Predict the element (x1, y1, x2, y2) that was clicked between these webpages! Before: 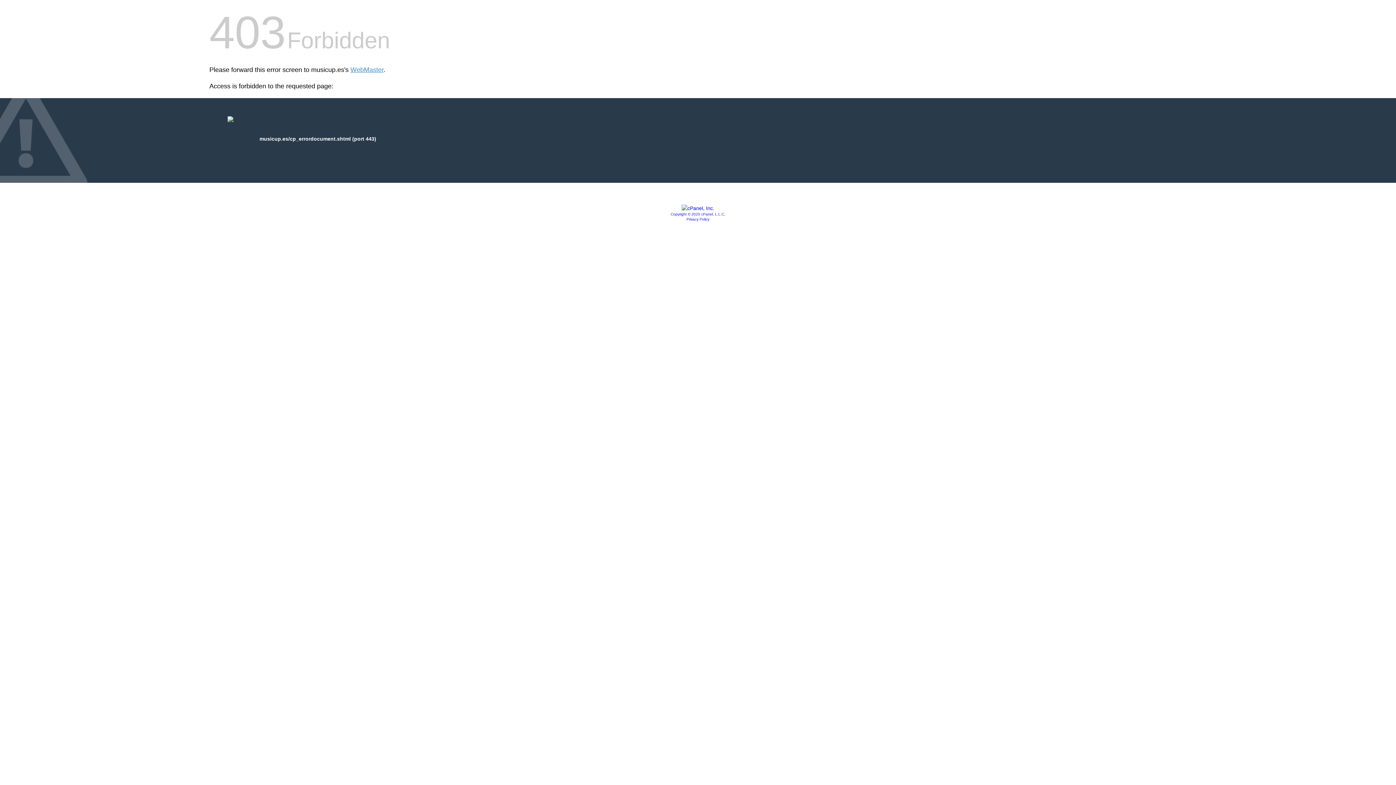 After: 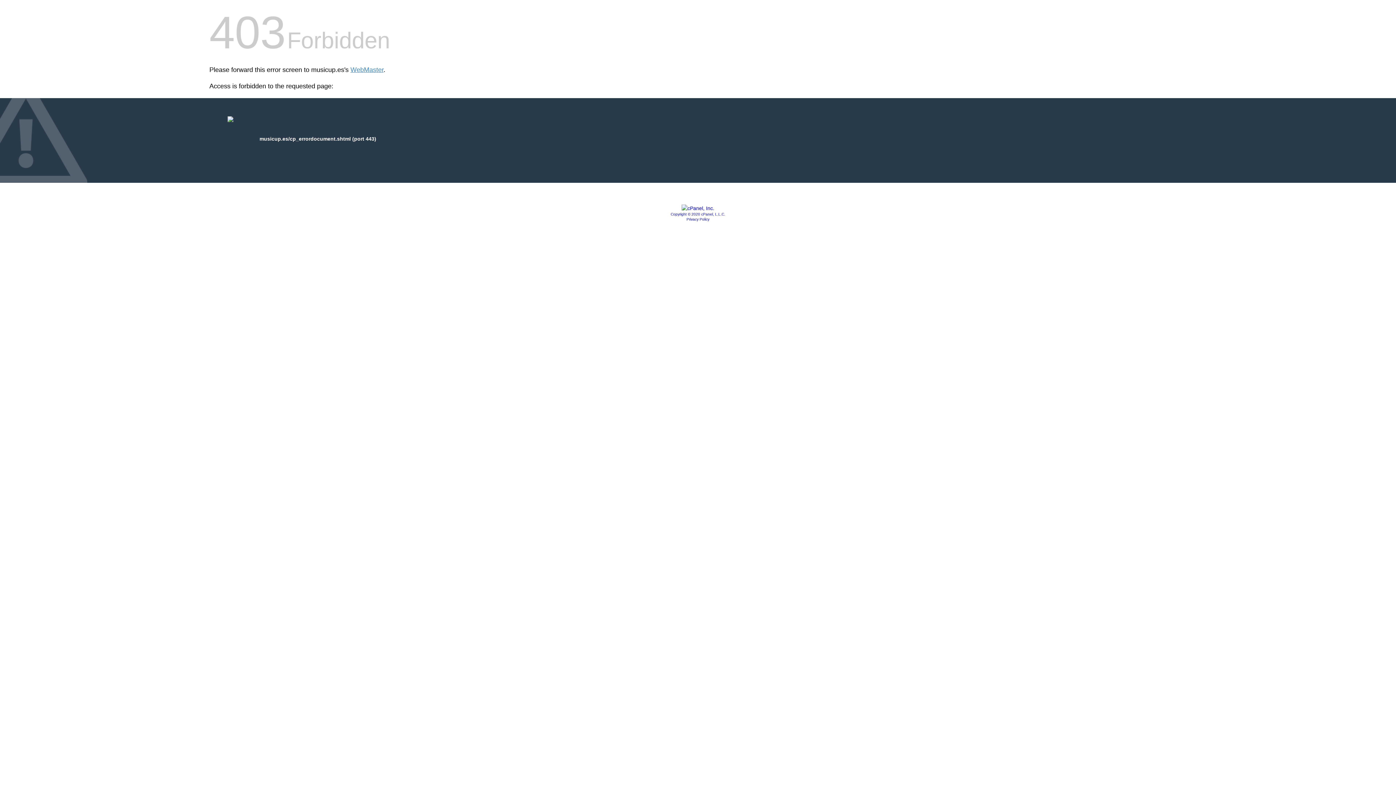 Action: label: Privacy Policy bbox: (686, 217, 709, 221)